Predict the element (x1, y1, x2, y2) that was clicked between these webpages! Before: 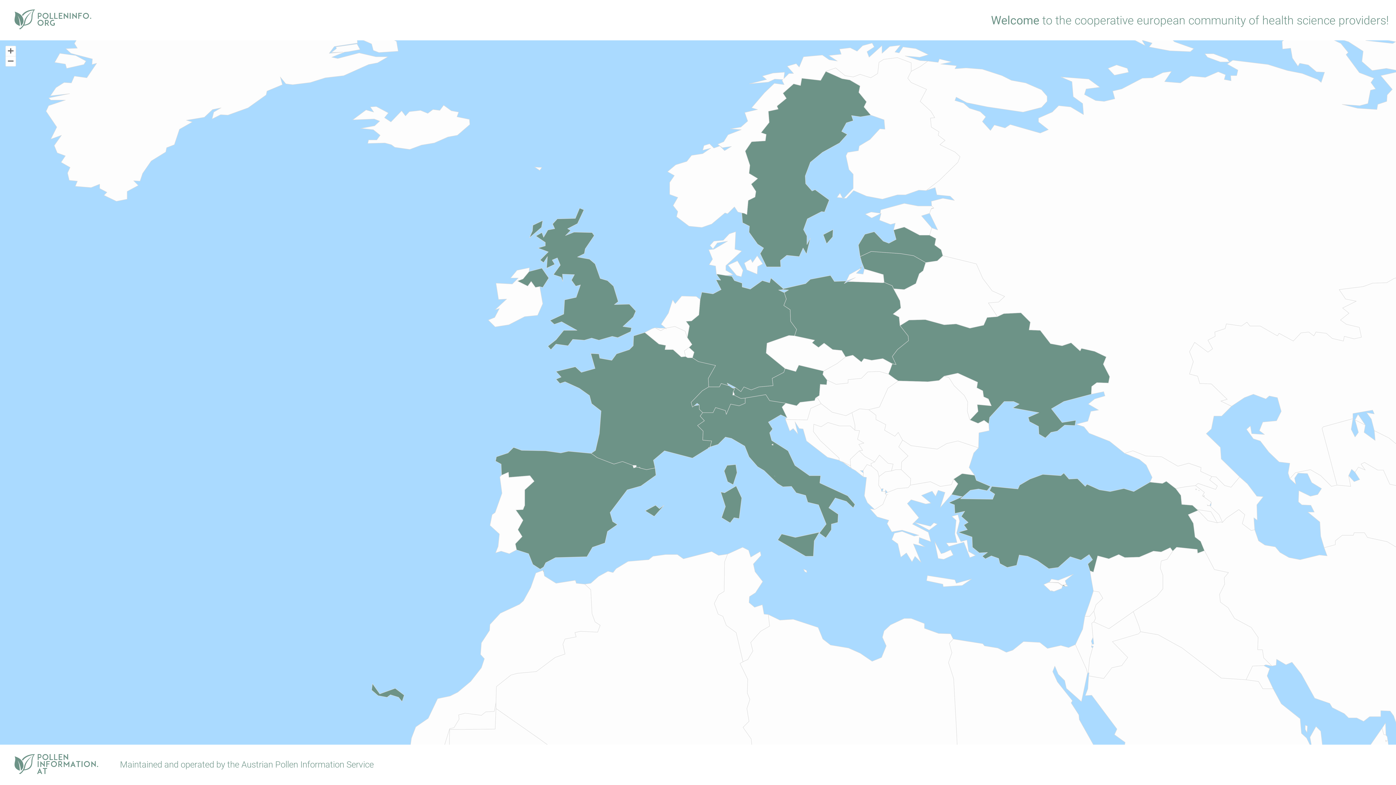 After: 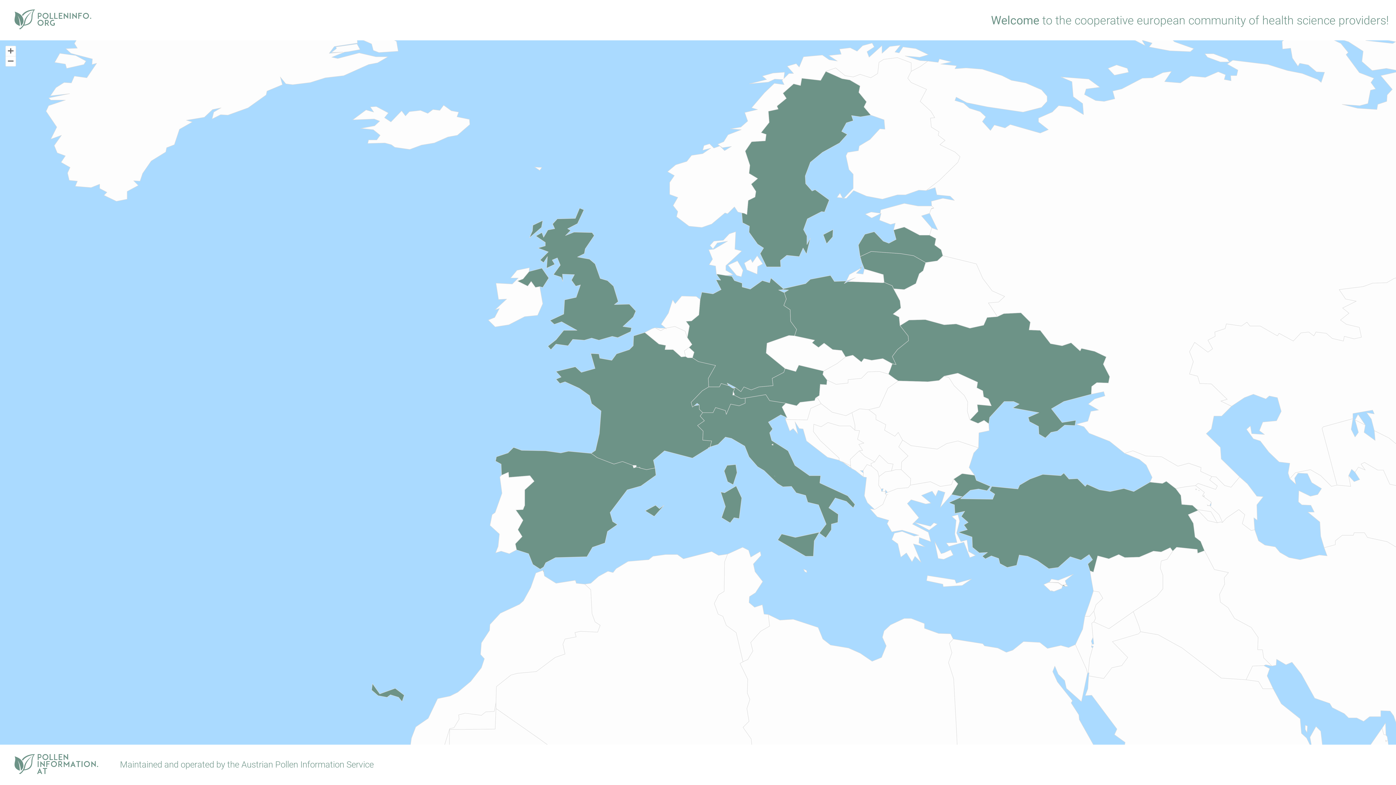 Action: bbox: (14, 769, 98, 776)